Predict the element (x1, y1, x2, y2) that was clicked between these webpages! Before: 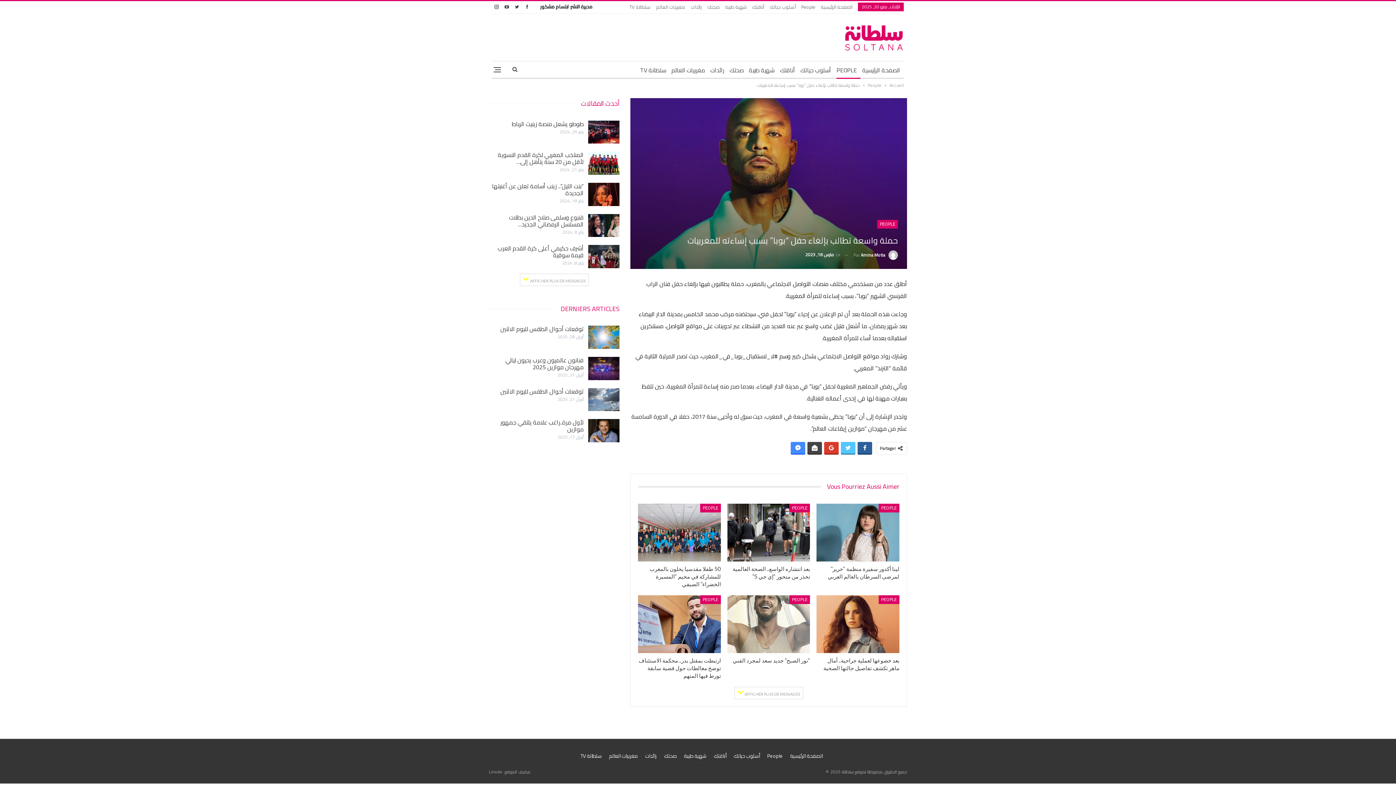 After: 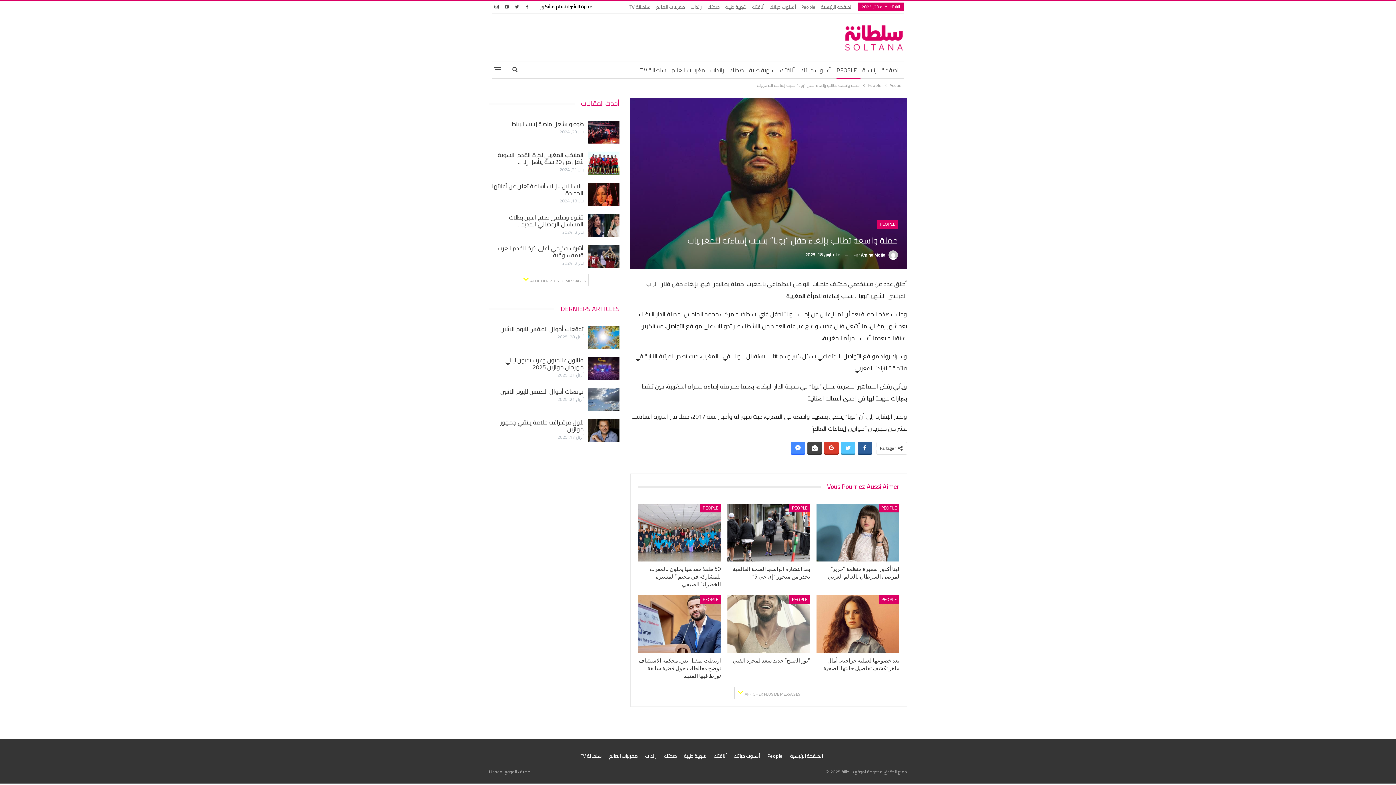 Action: bbox: (790, 442, 805, 453)